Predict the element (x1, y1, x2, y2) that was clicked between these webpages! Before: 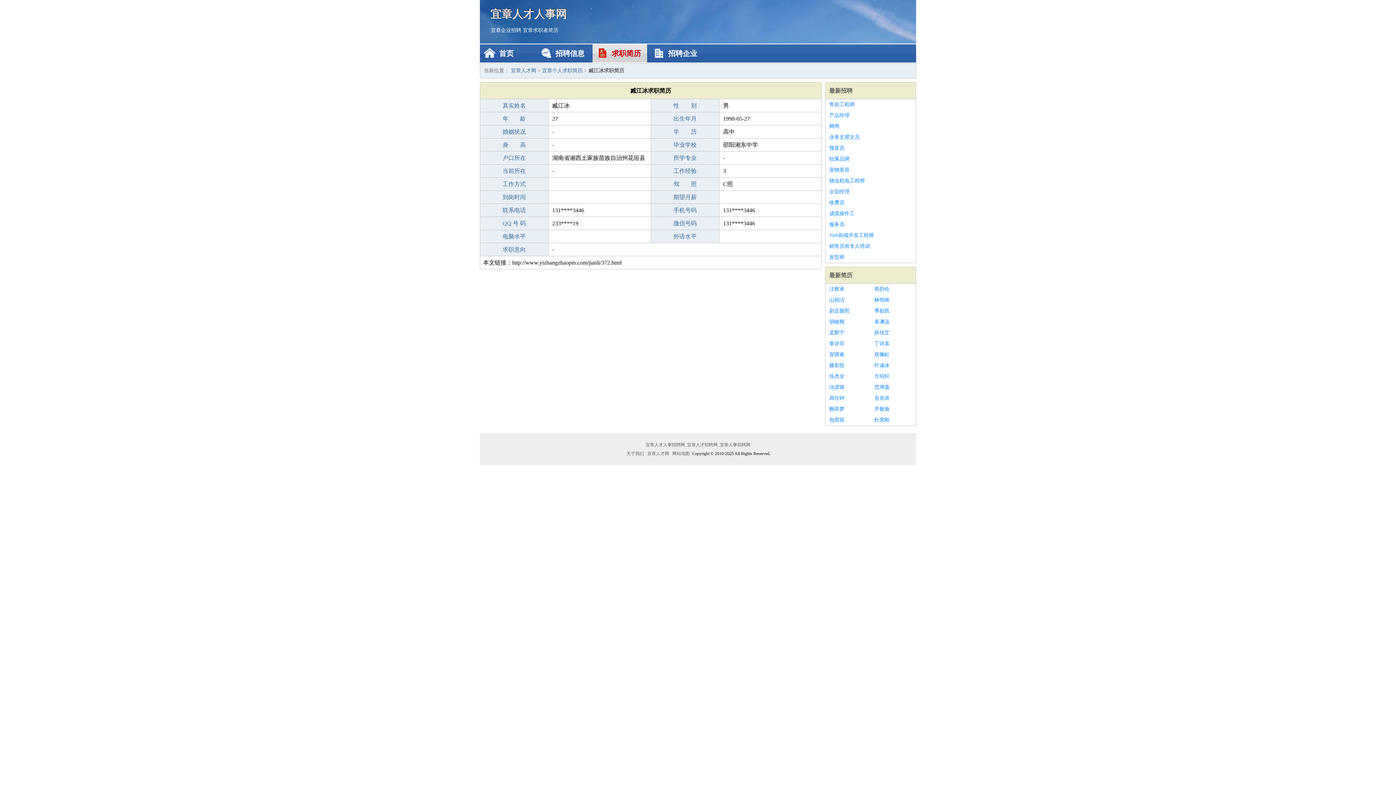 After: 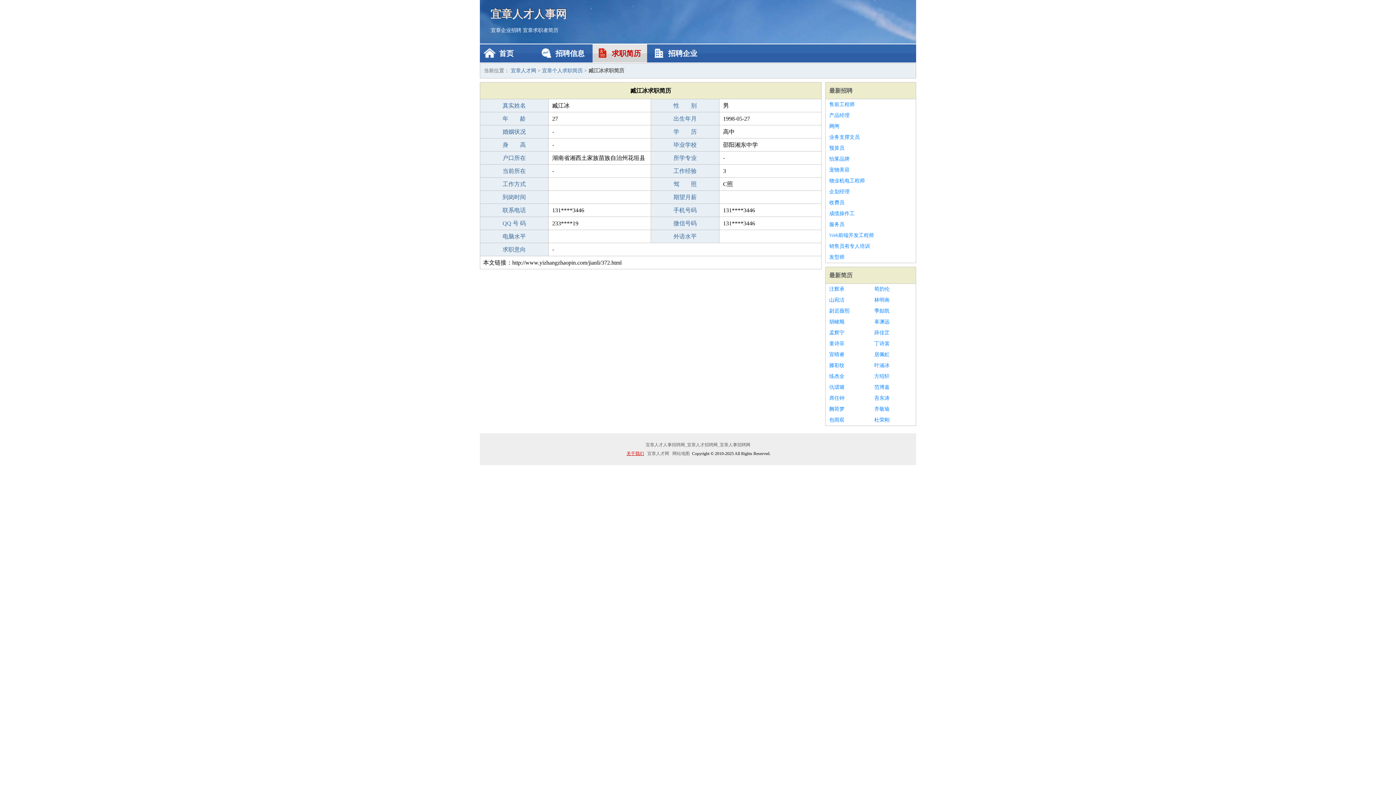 Action: label: 关于我们 bbox: (625, 451, 645, 456)